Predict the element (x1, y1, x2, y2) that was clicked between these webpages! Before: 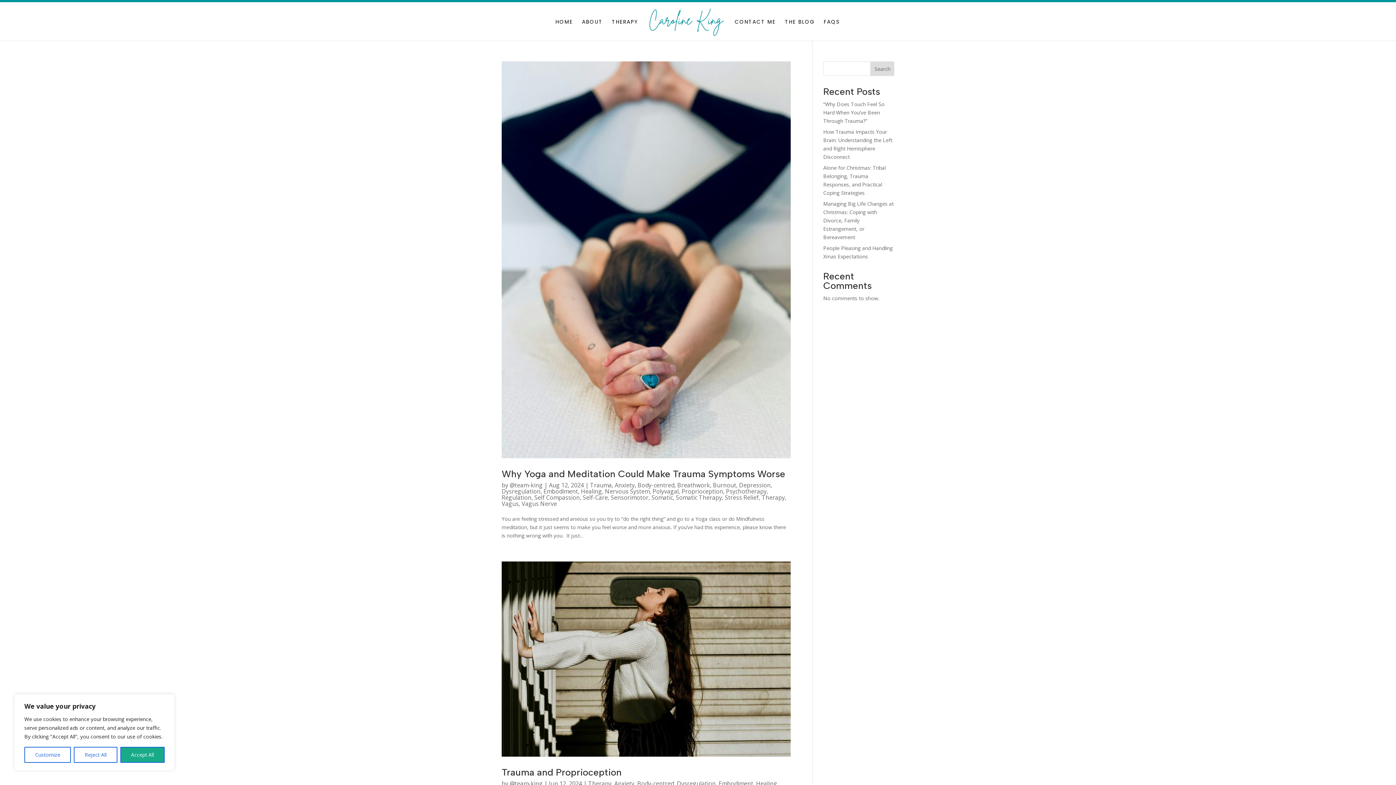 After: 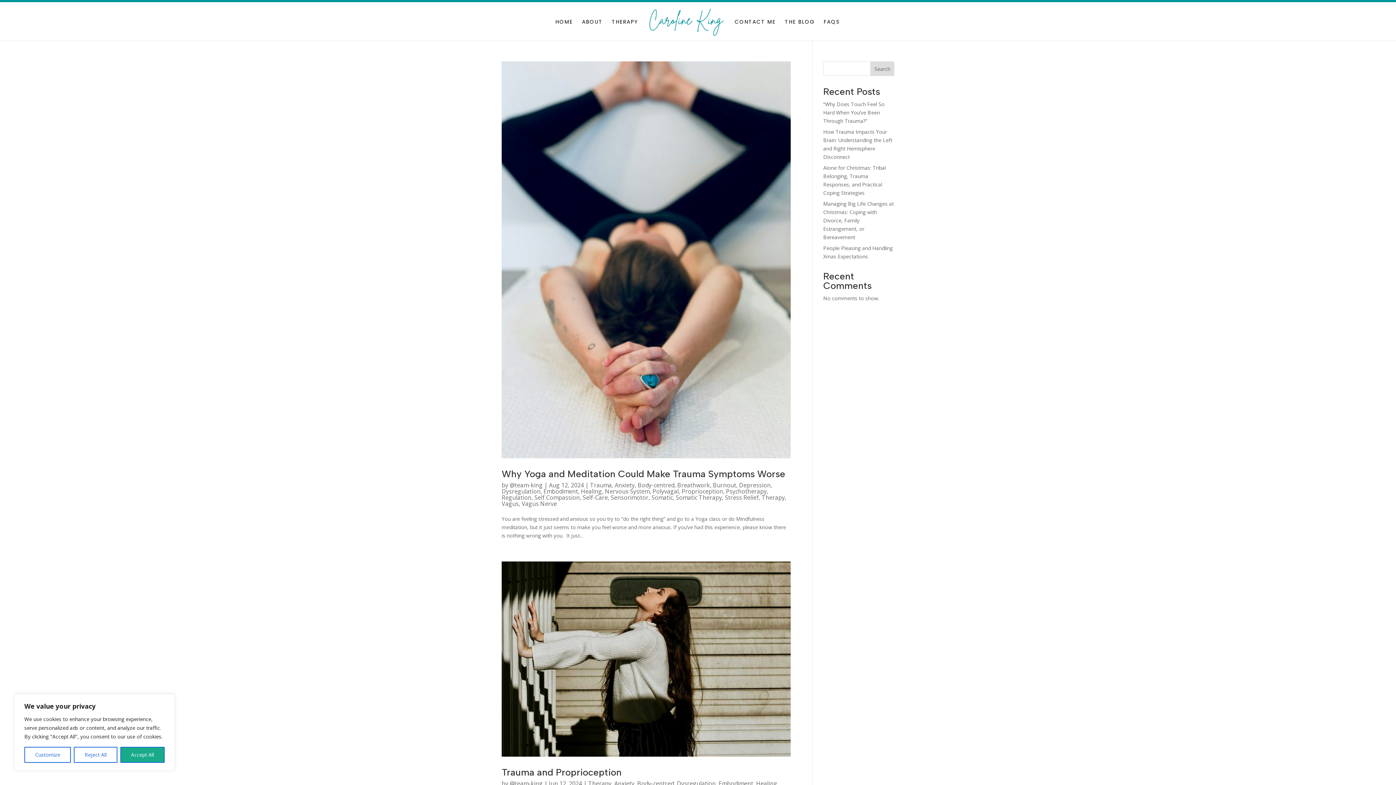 Action: label: Search bbox: (870, 61, 894, 76)